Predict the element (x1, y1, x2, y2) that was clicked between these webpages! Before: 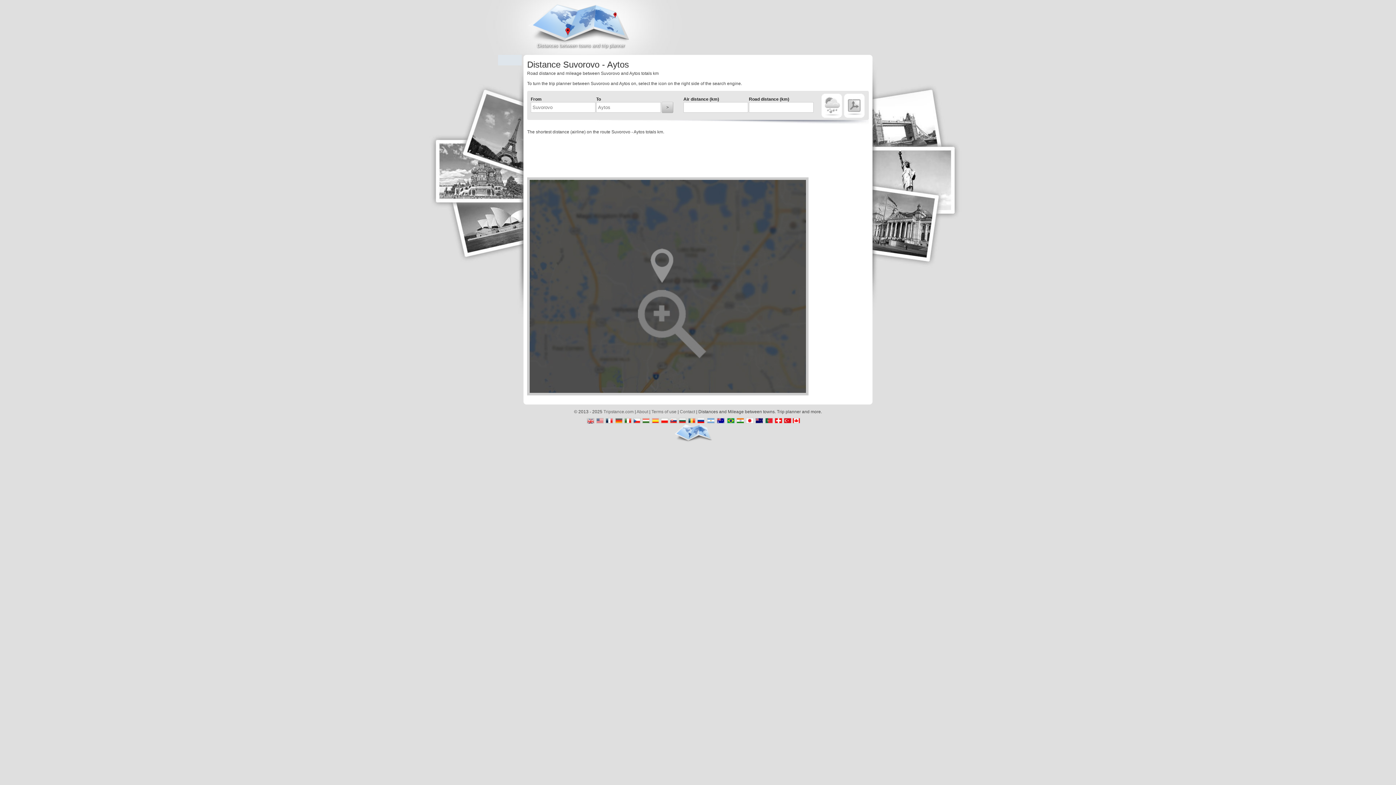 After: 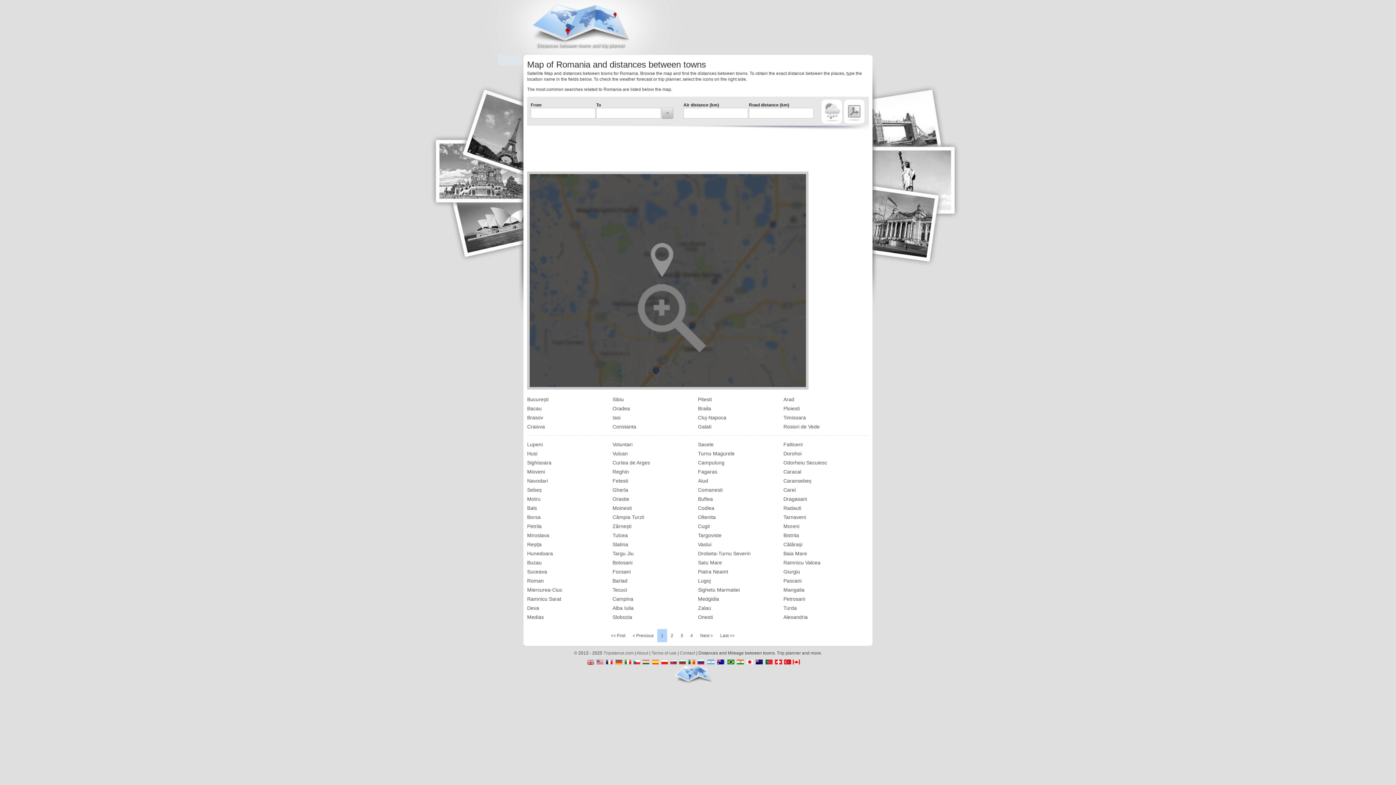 Action: bbox: (688, 418, 695, 424)